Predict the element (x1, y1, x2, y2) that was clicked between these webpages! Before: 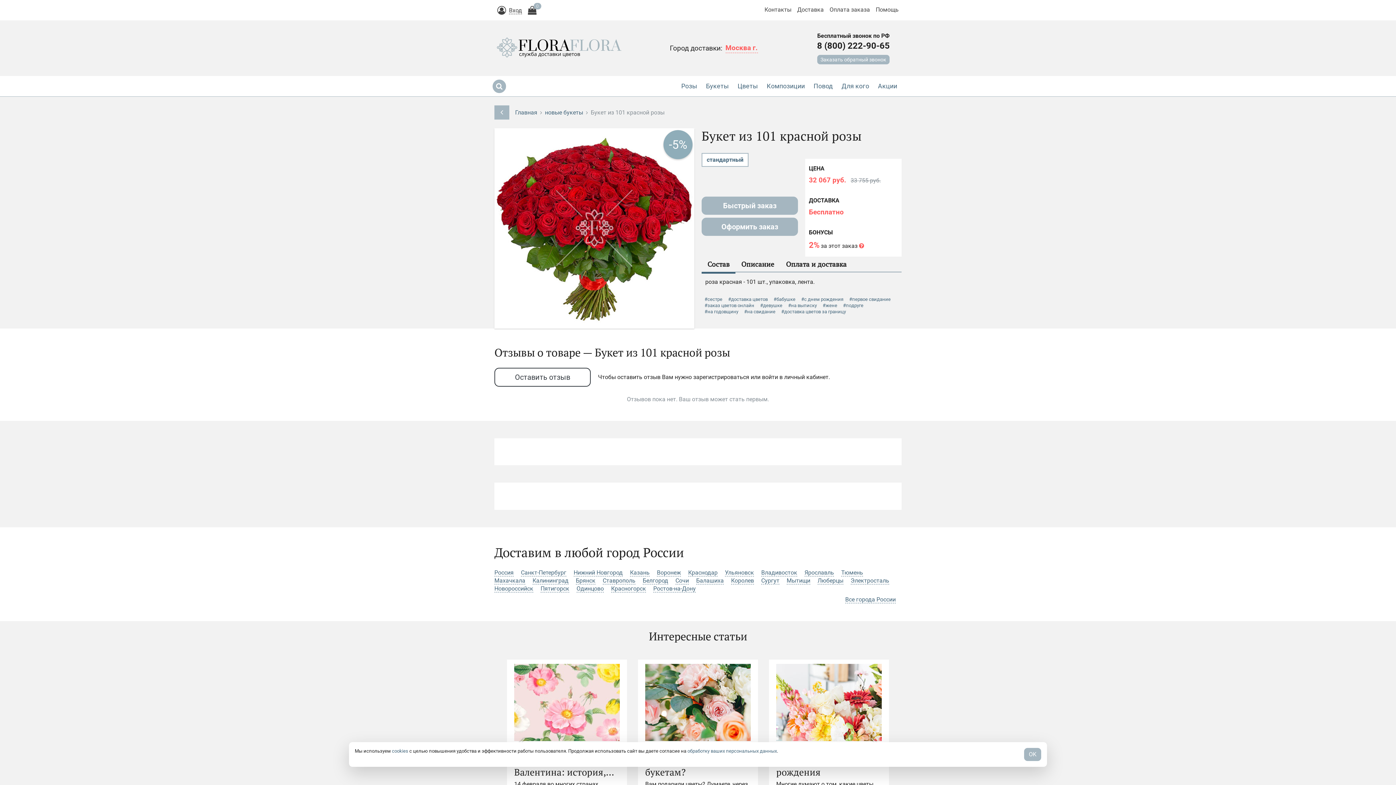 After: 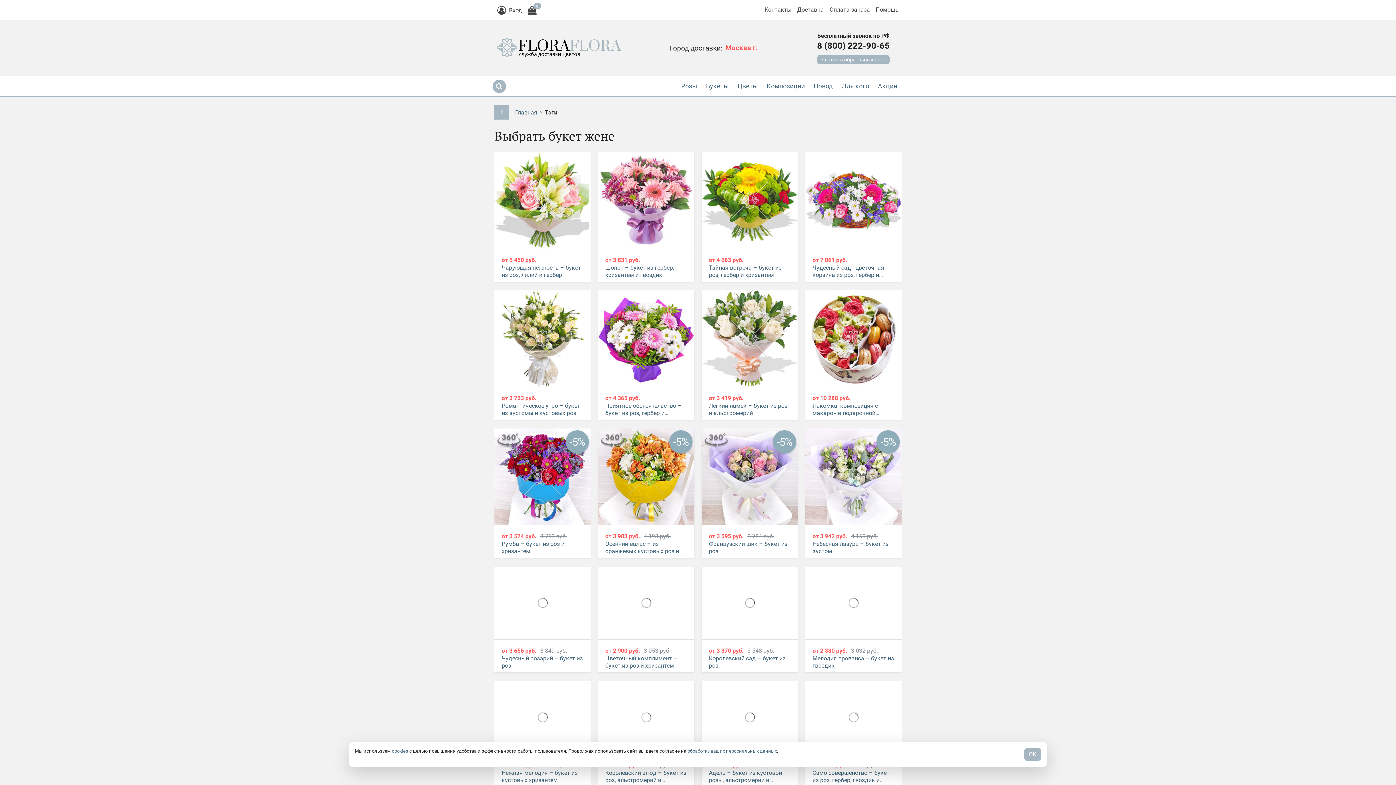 Action: label: #жене bbox: (822, 302, 837, 308)